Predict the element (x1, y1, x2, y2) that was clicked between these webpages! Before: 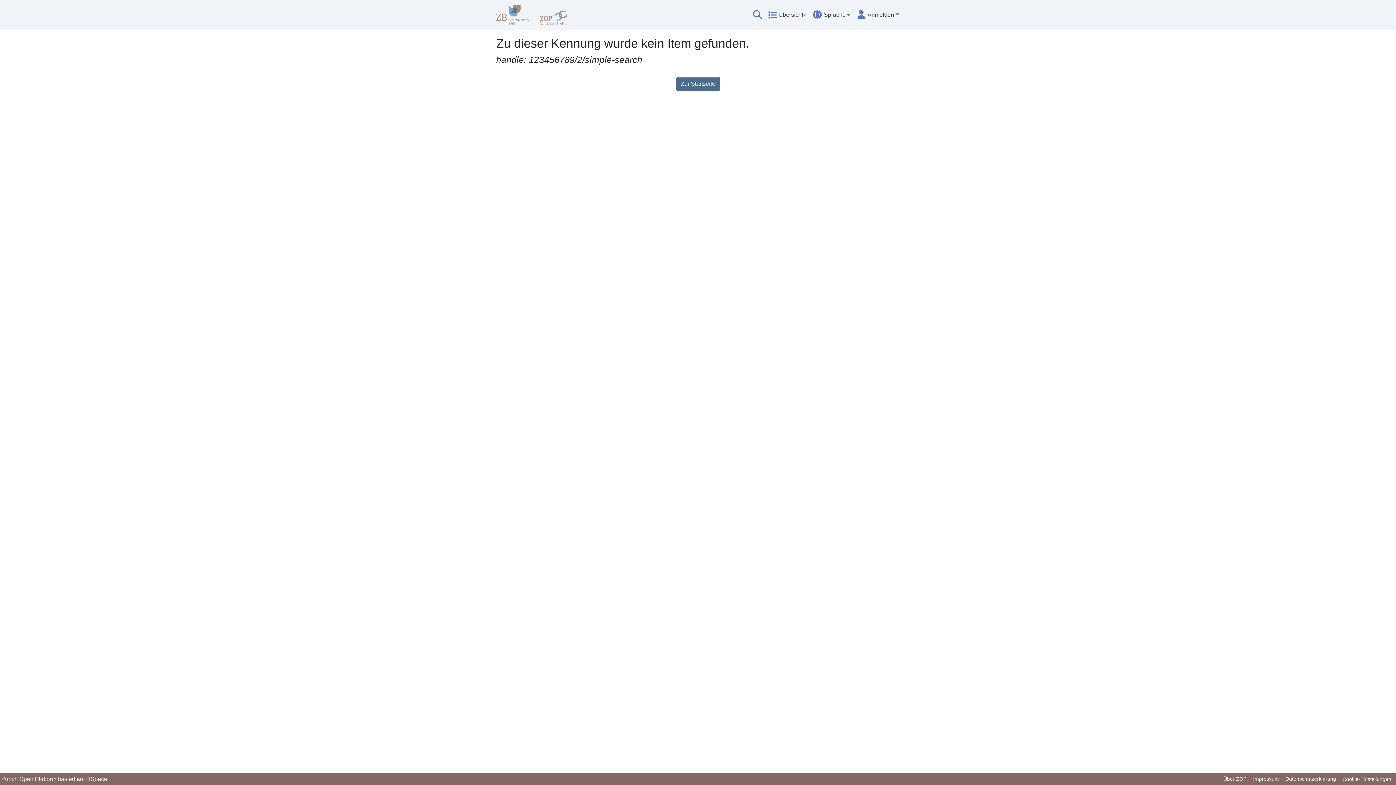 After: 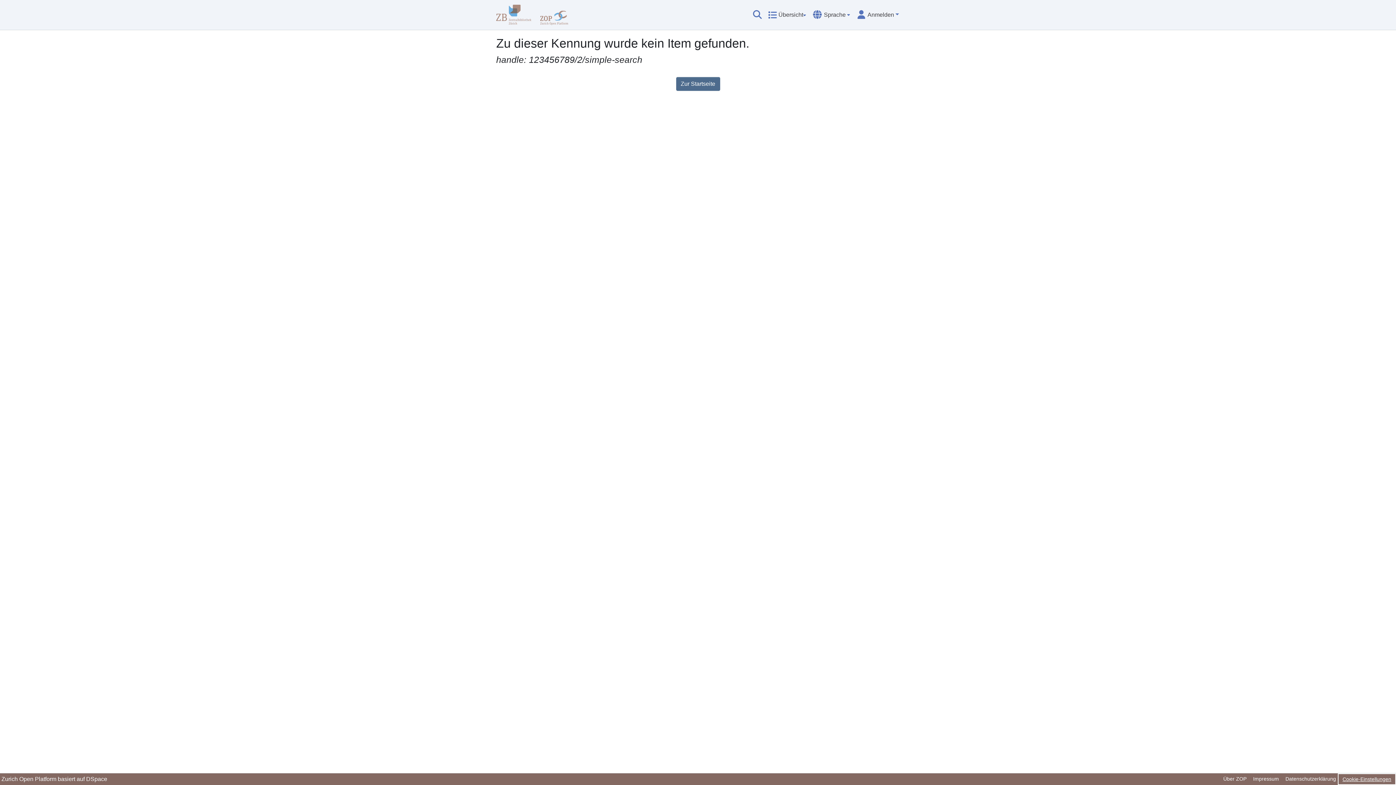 Action: bbox: (1339, 775, 1394, 784) label: Cookie-Einstellungen